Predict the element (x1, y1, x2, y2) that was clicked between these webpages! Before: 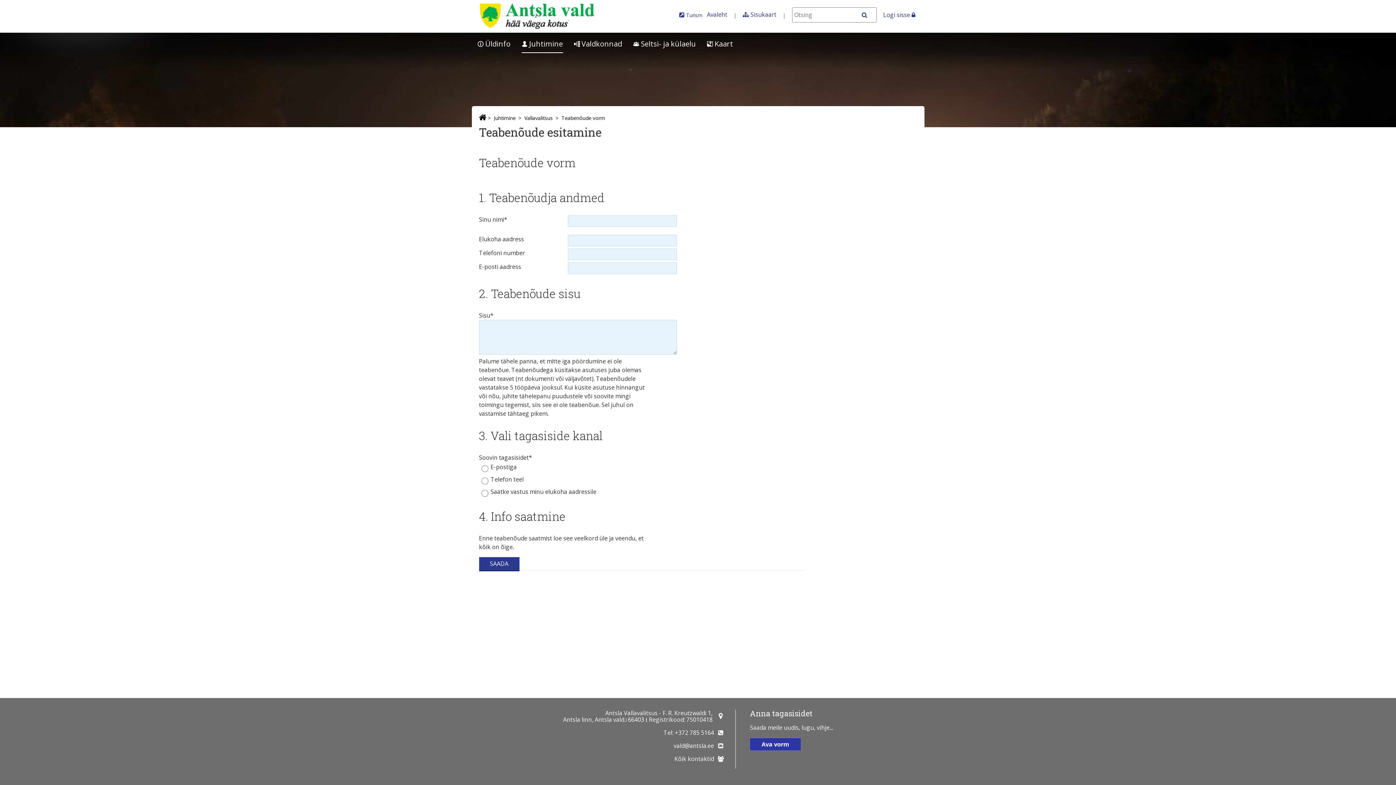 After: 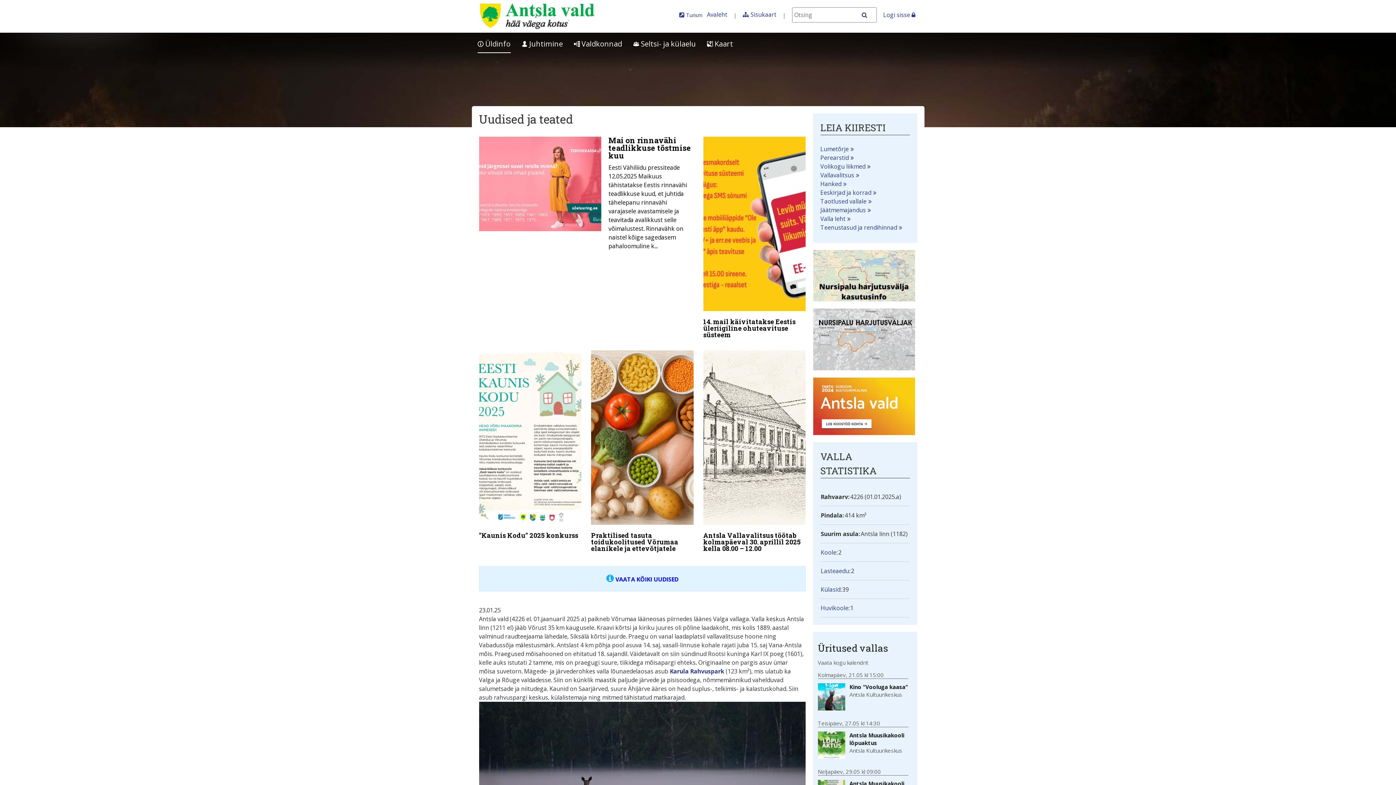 Action: label: Avaleht bbox: (707, 10, 727, 18)